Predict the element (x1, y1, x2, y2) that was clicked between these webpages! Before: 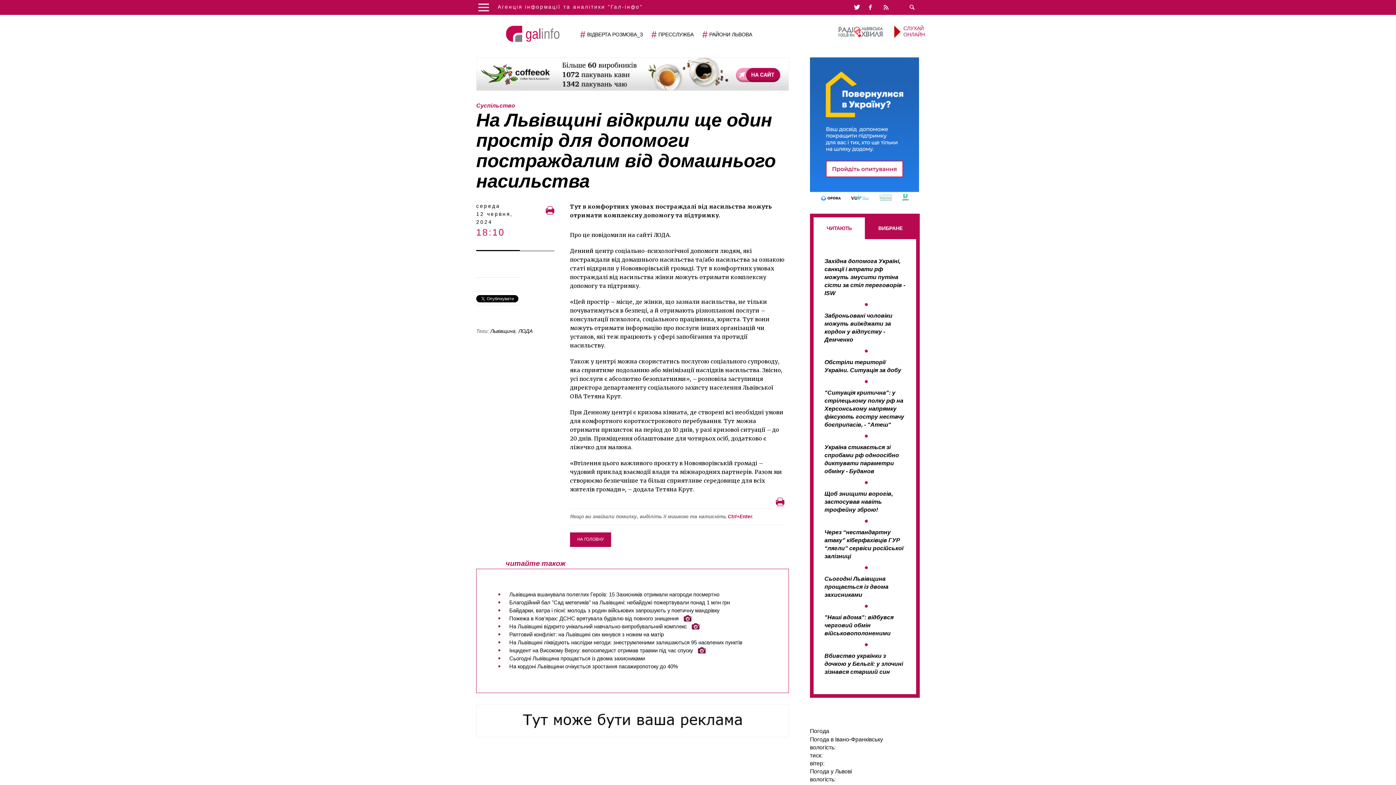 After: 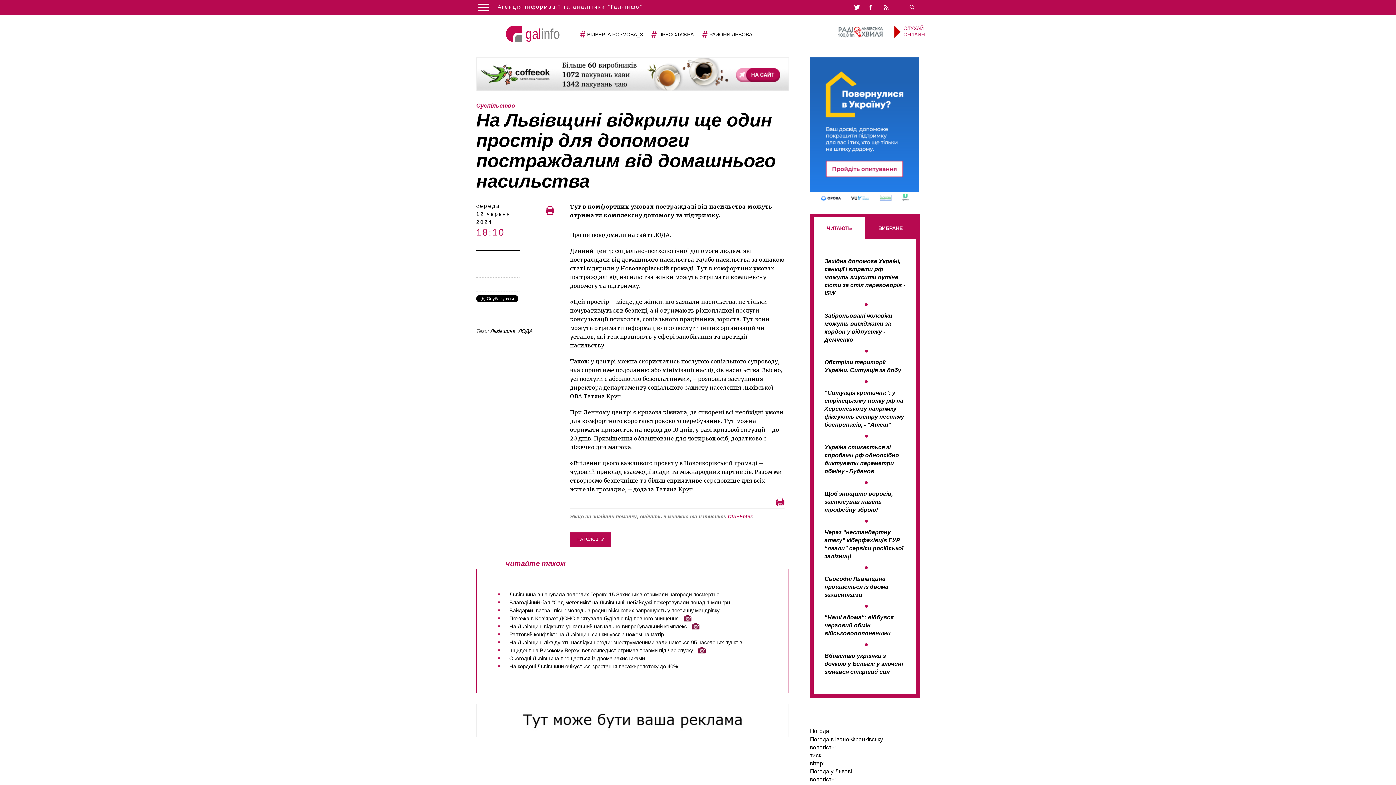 Action: label: СЛУХАЙ ОНЛАЙН bbox: (838, 25, 925, 38)